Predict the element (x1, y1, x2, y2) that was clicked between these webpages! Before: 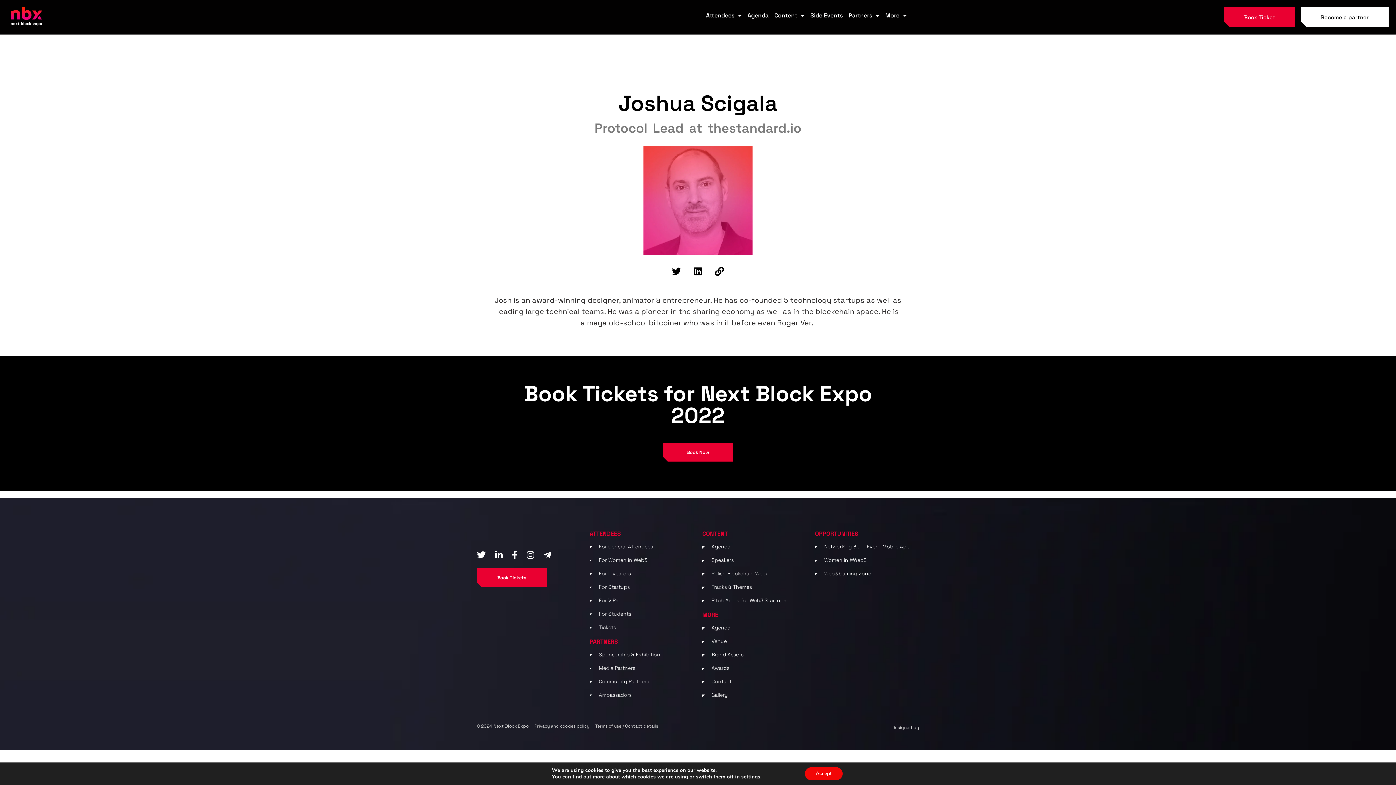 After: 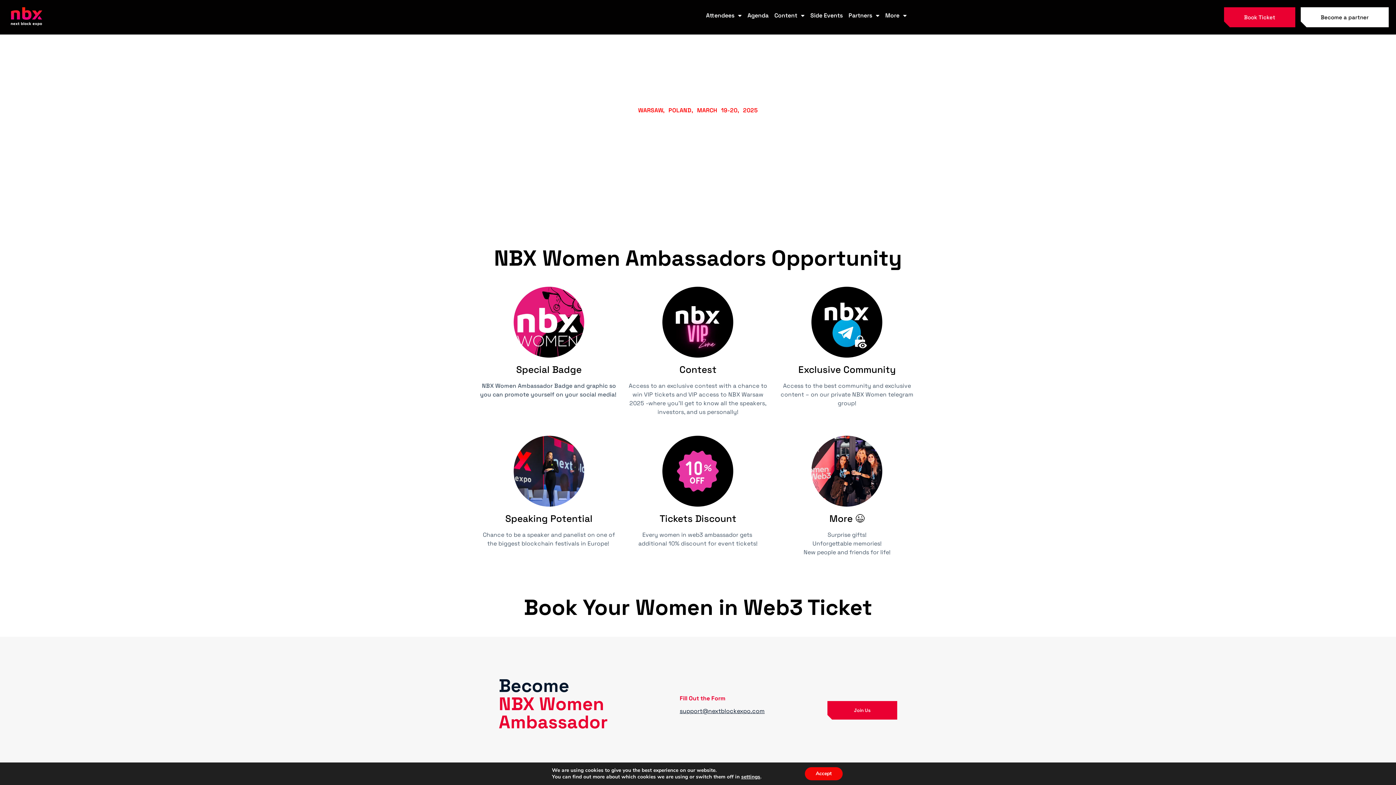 Action: bbox: (589, 556, 693, 564) label: For Women in Web3